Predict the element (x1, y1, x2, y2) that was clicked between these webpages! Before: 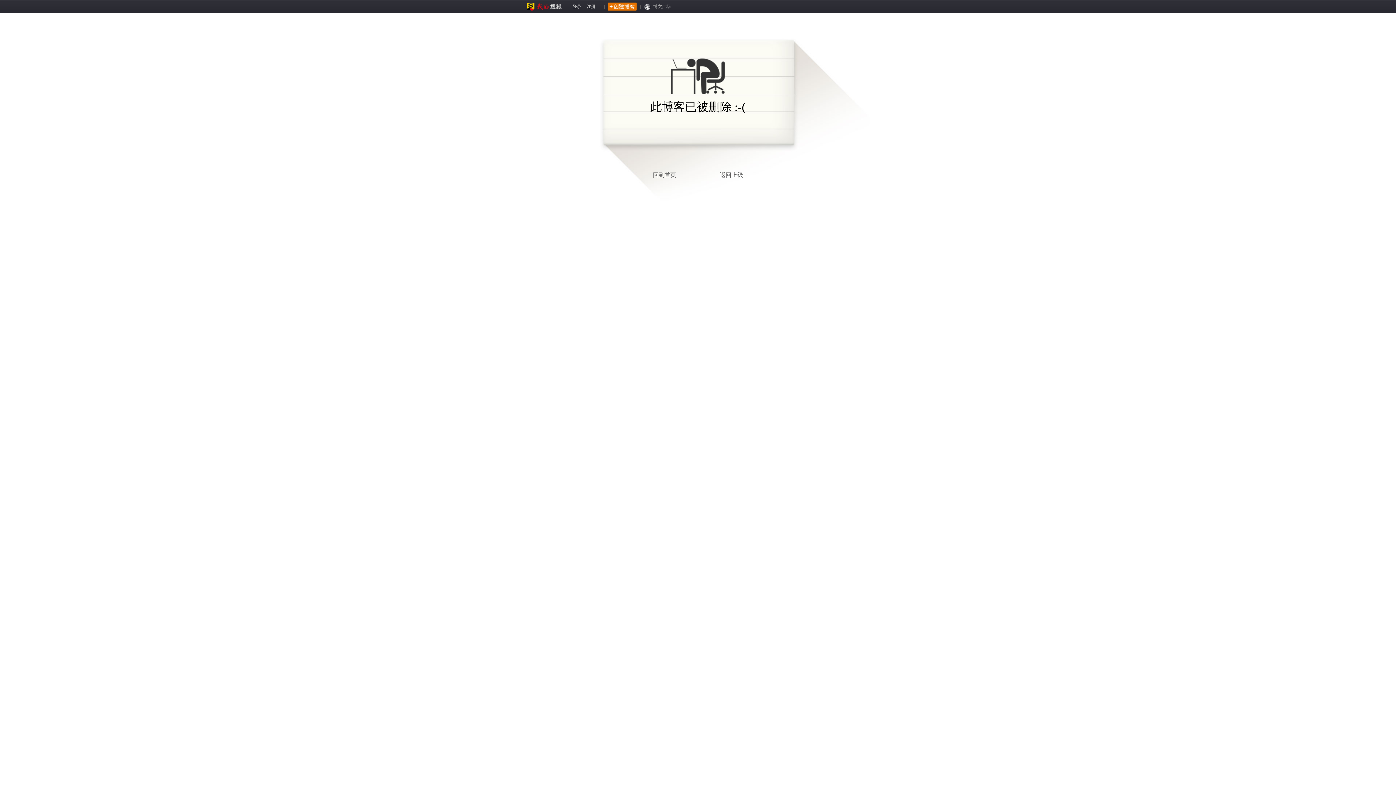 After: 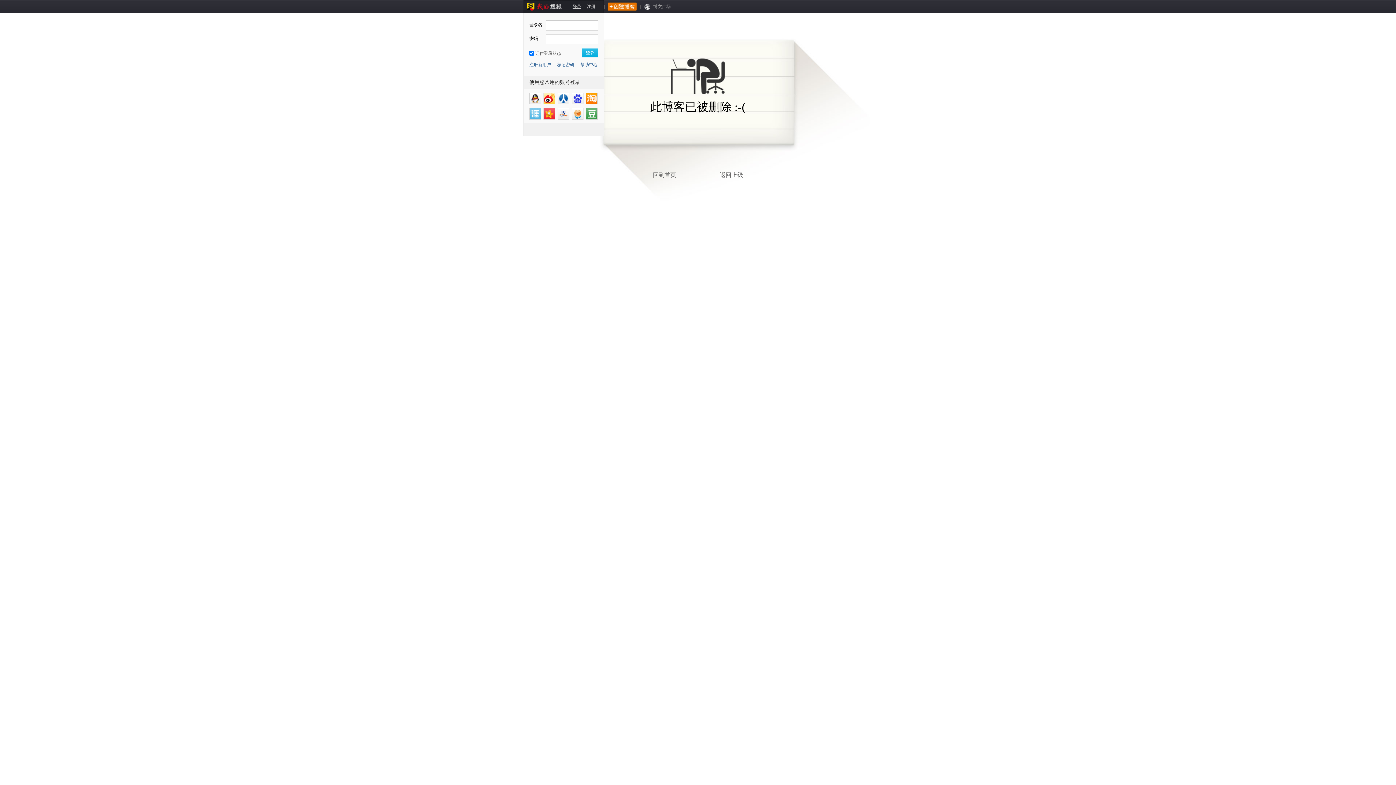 Action: bbox: (572, 4, 581, 9) label: 登录